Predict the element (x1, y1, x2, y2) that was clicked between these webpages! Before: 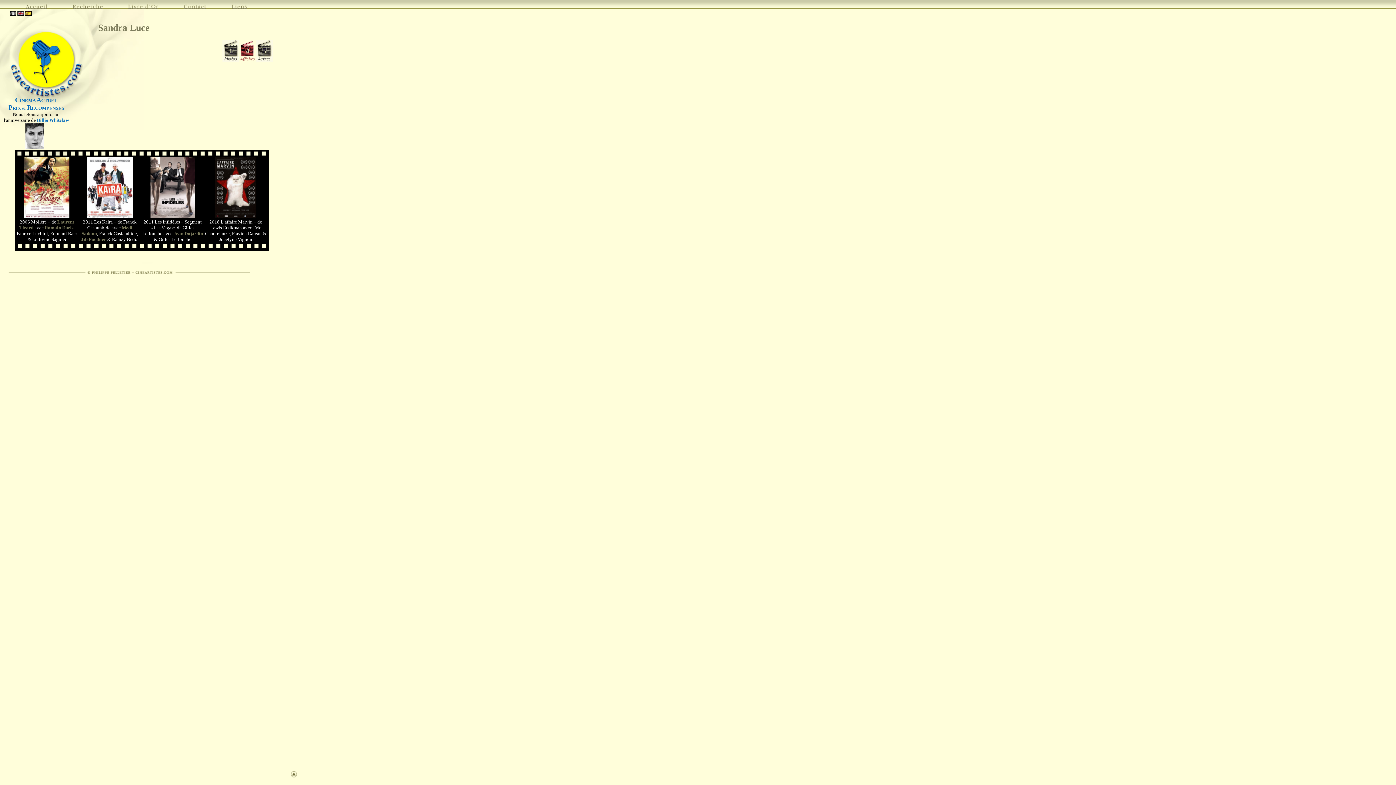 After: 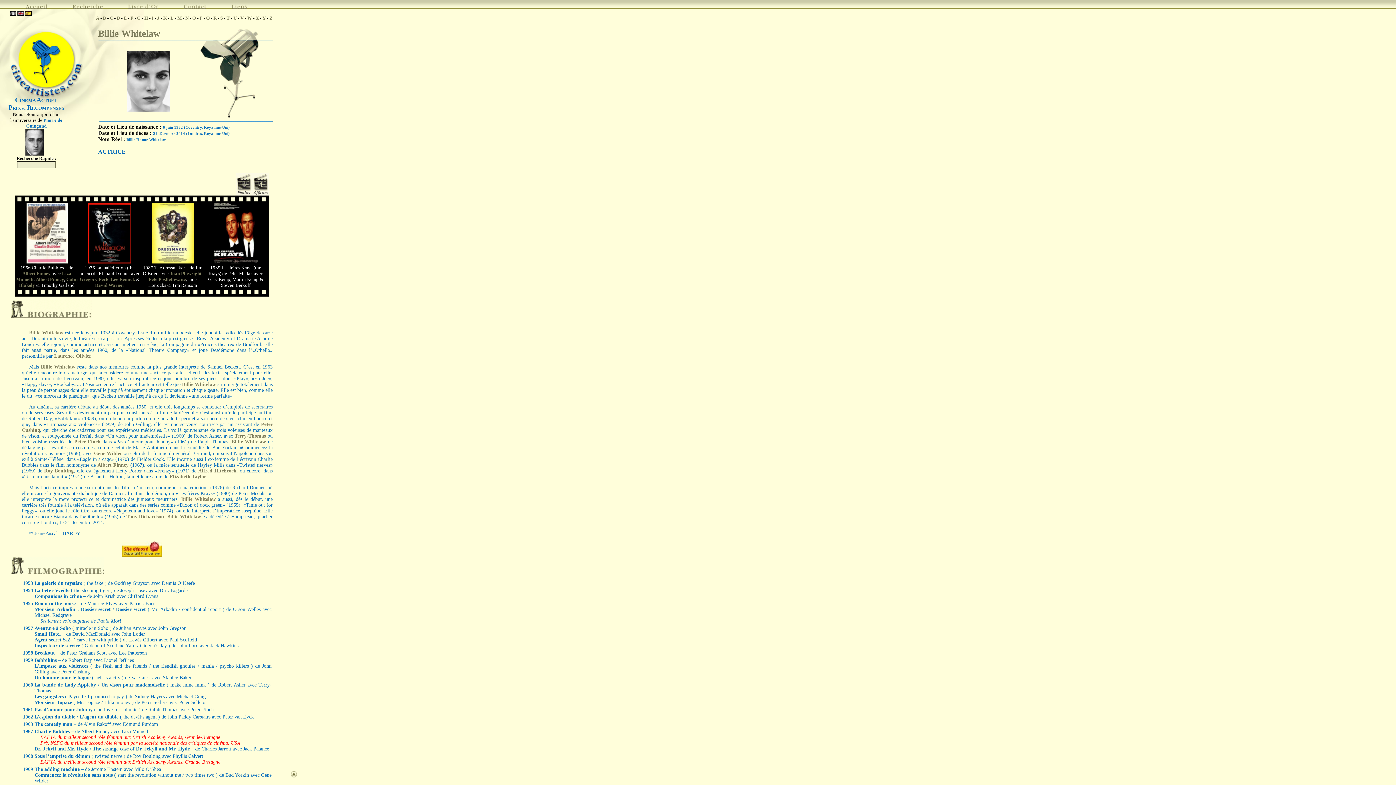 Action: bbox: (36, 117, 68, 122) label: Billie Whitelaw